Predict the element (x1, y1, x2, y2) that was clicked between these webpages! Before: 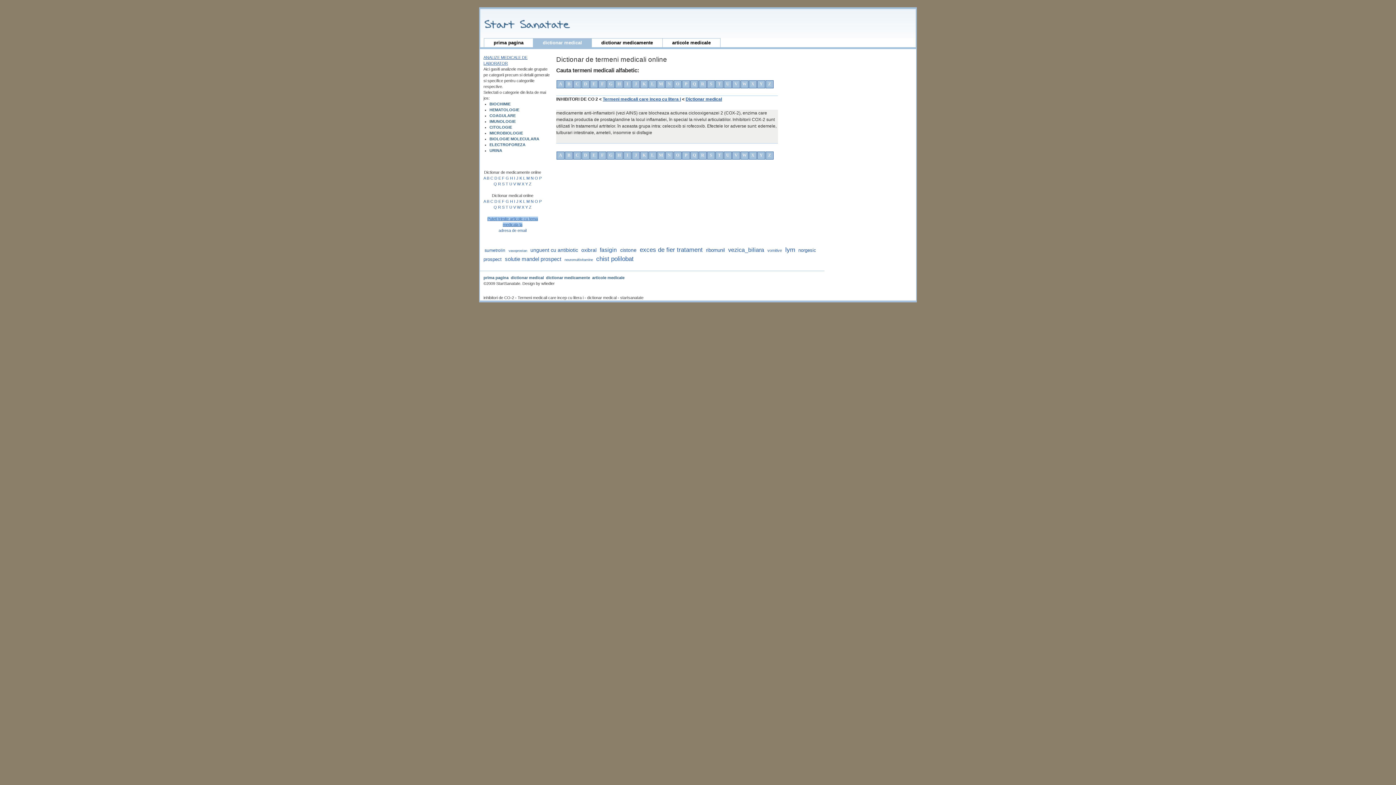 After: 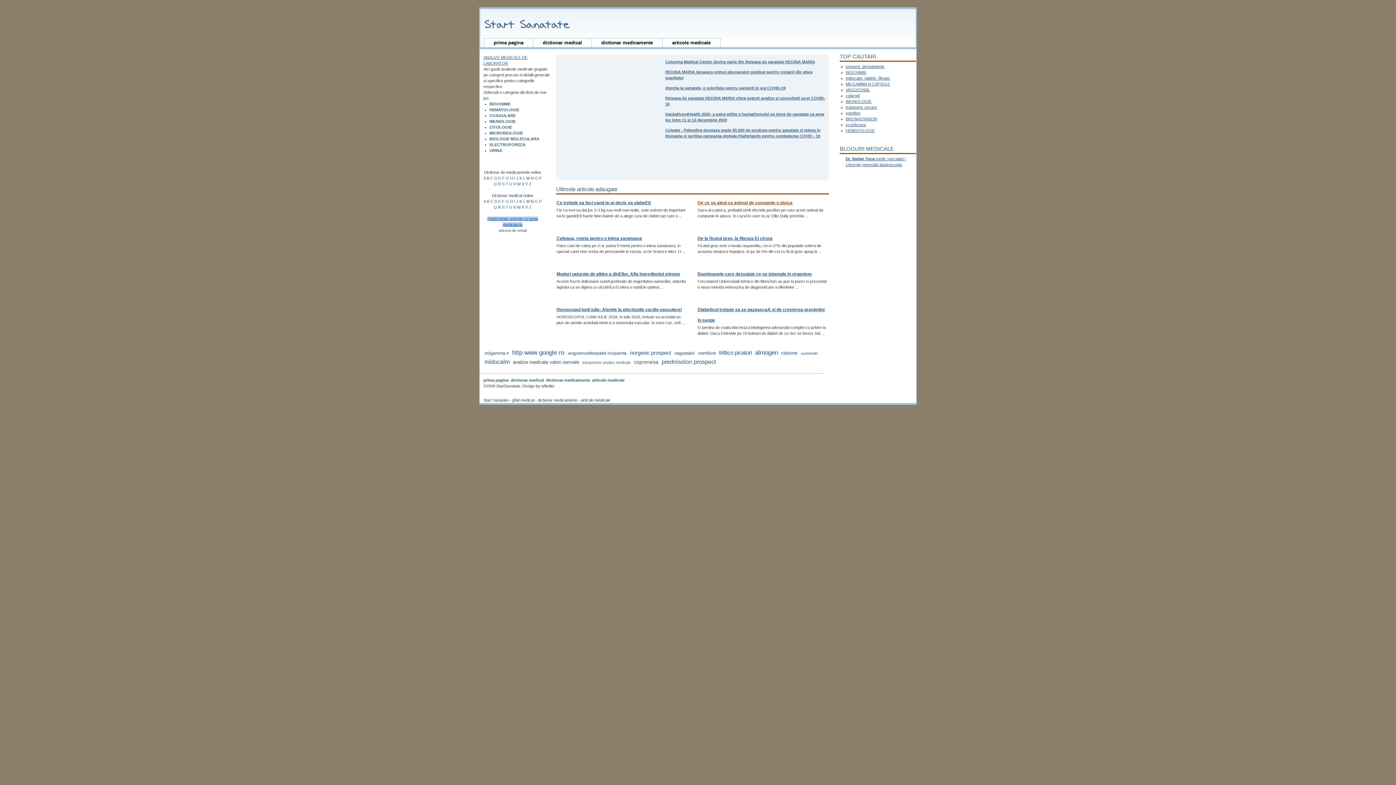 Action: label: prima pagina bbox: (484, 38, 533, 47)